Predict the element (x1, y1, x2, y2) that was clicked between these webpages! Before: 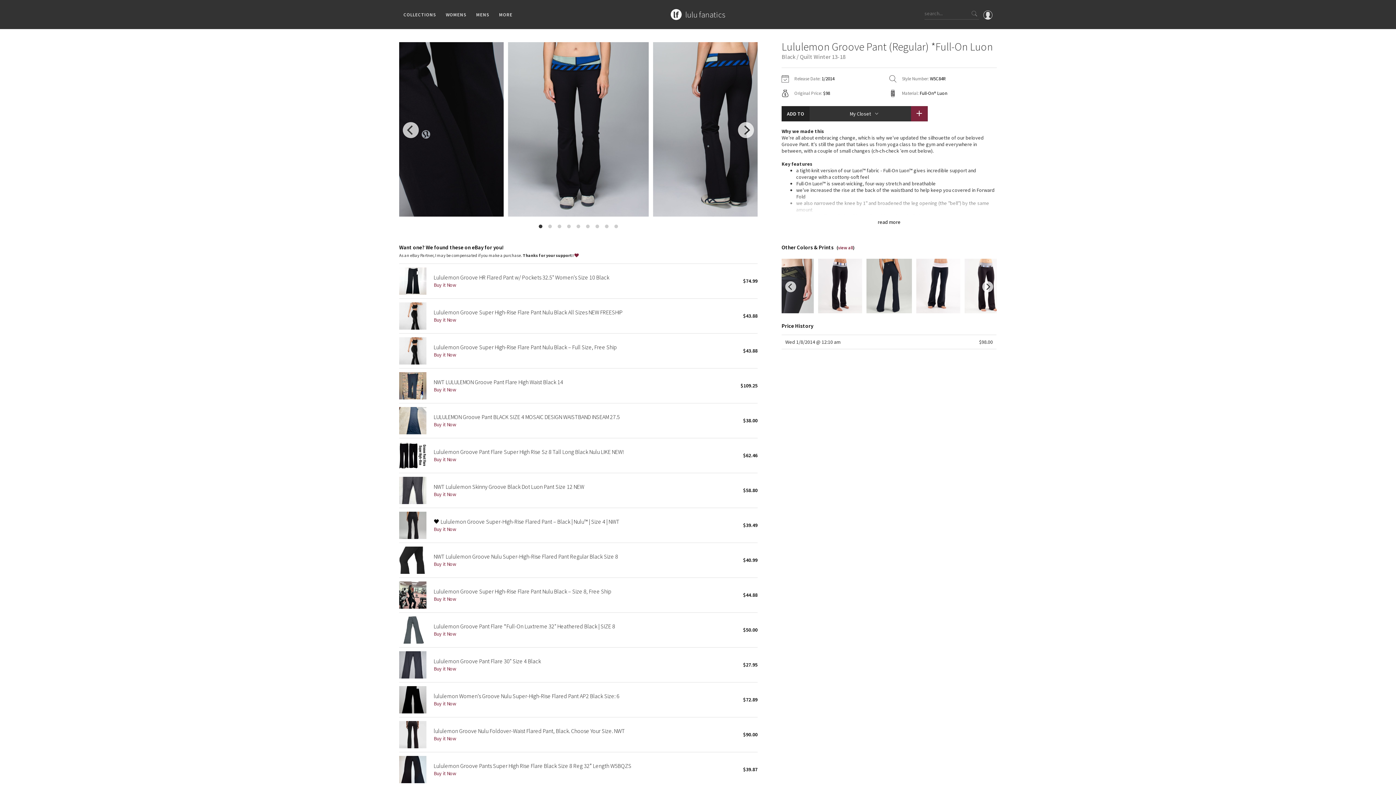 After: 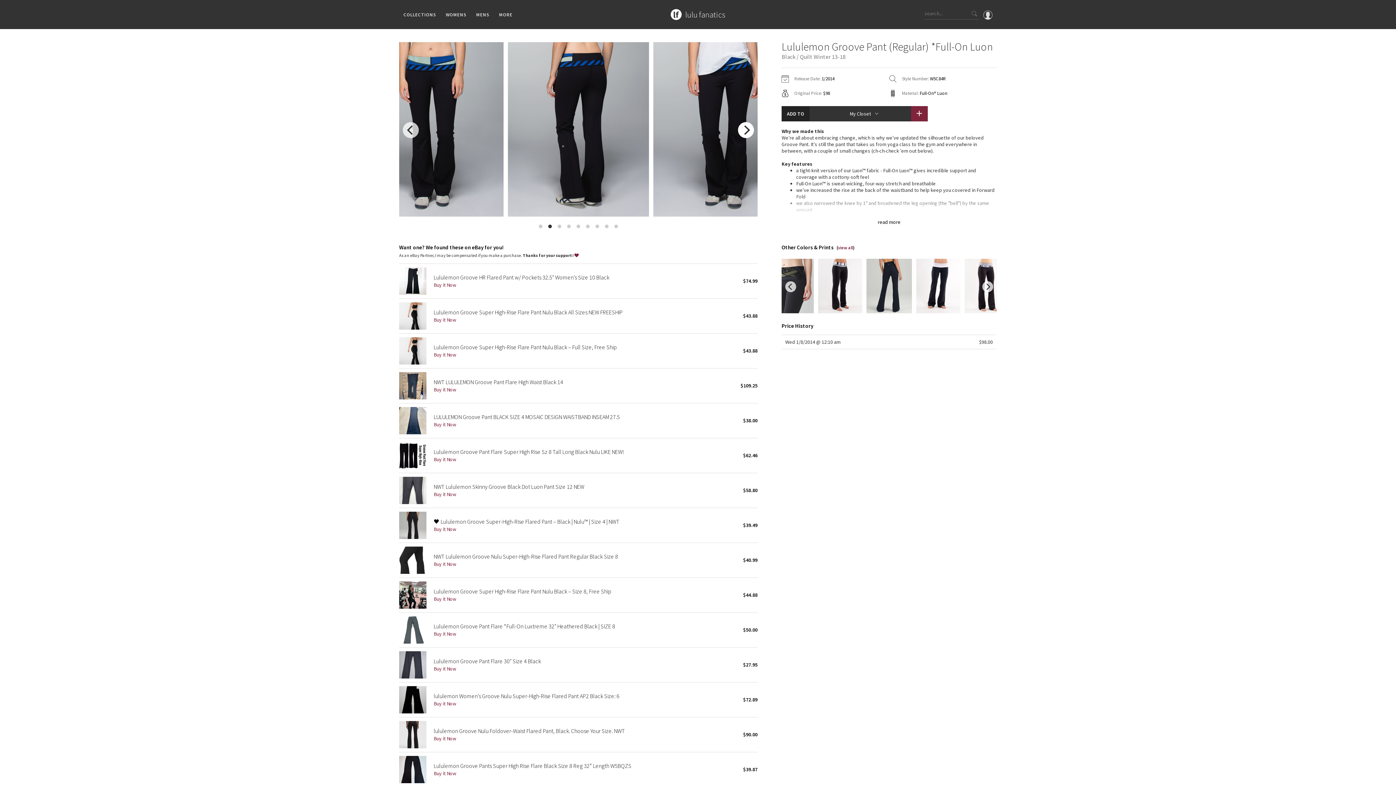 Action: bbox: (738, 122, 754, 138) label: next